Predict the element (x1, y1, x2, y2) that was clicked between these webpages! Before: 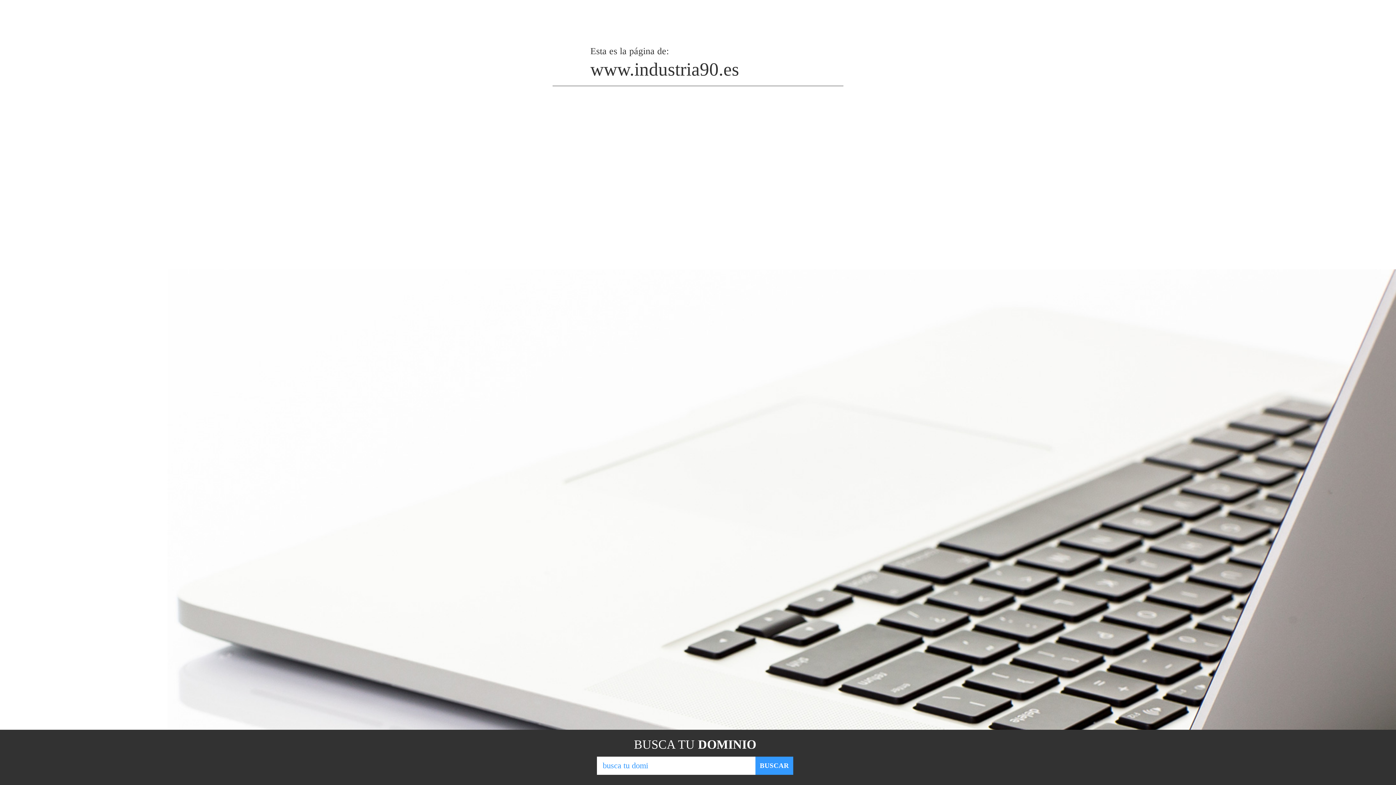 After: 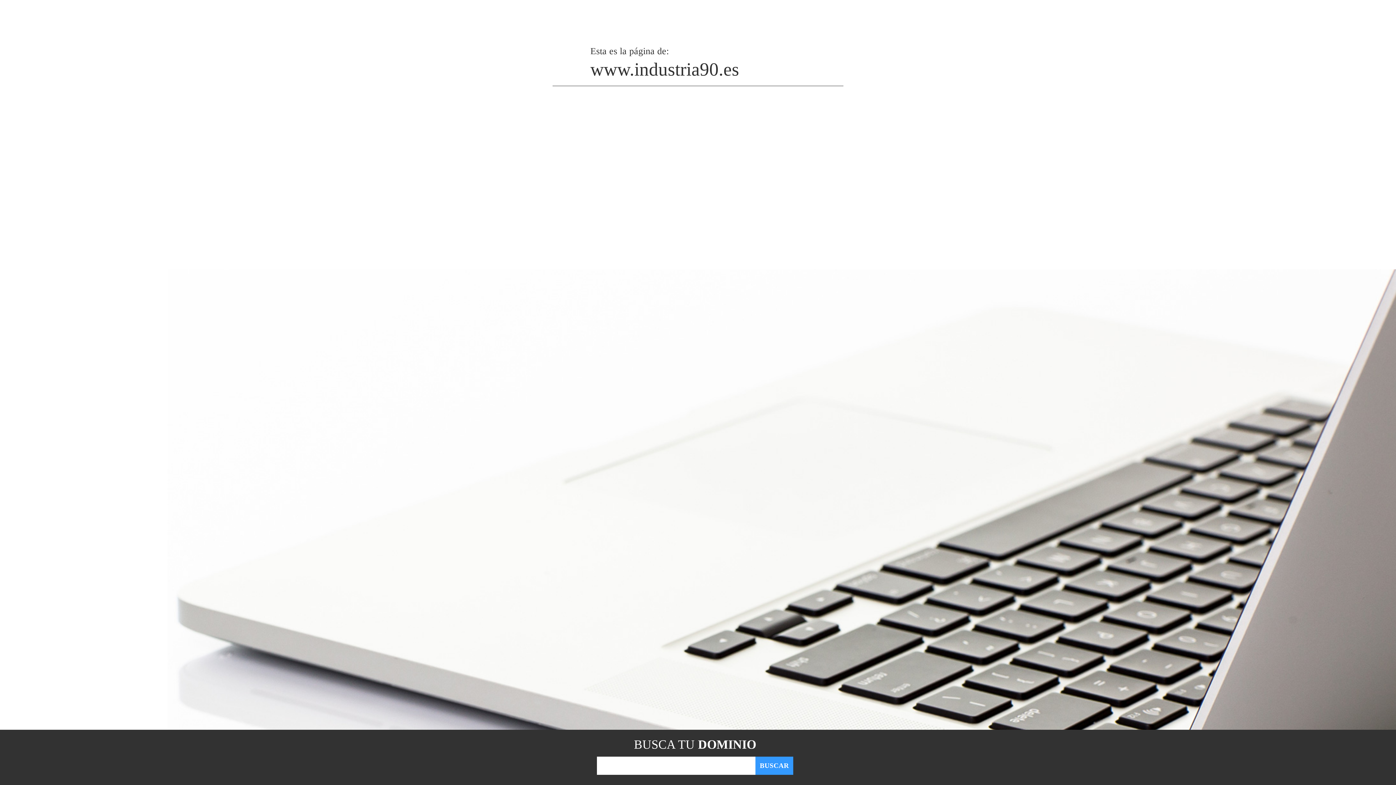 Action: bbox: (755, 757, 793, 775) label: BUSCAR